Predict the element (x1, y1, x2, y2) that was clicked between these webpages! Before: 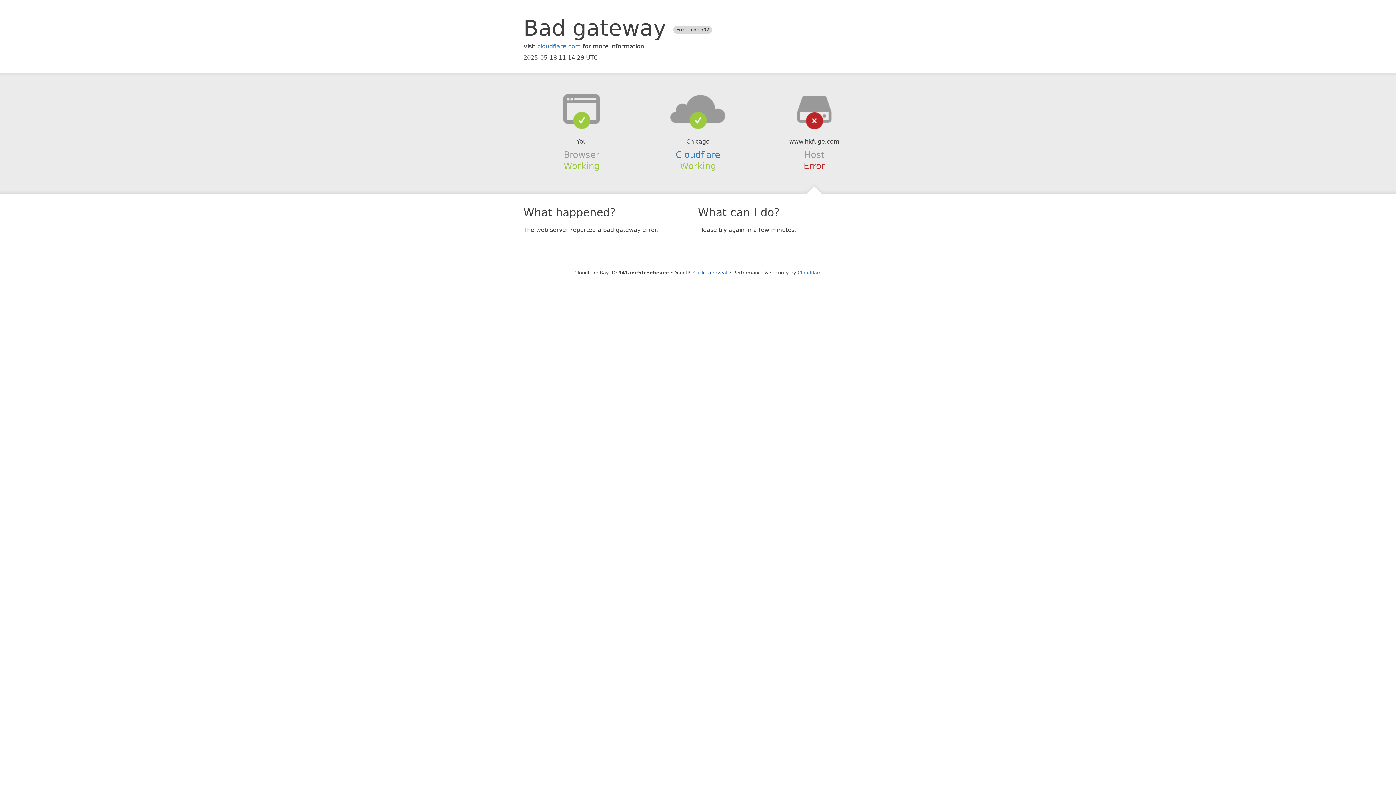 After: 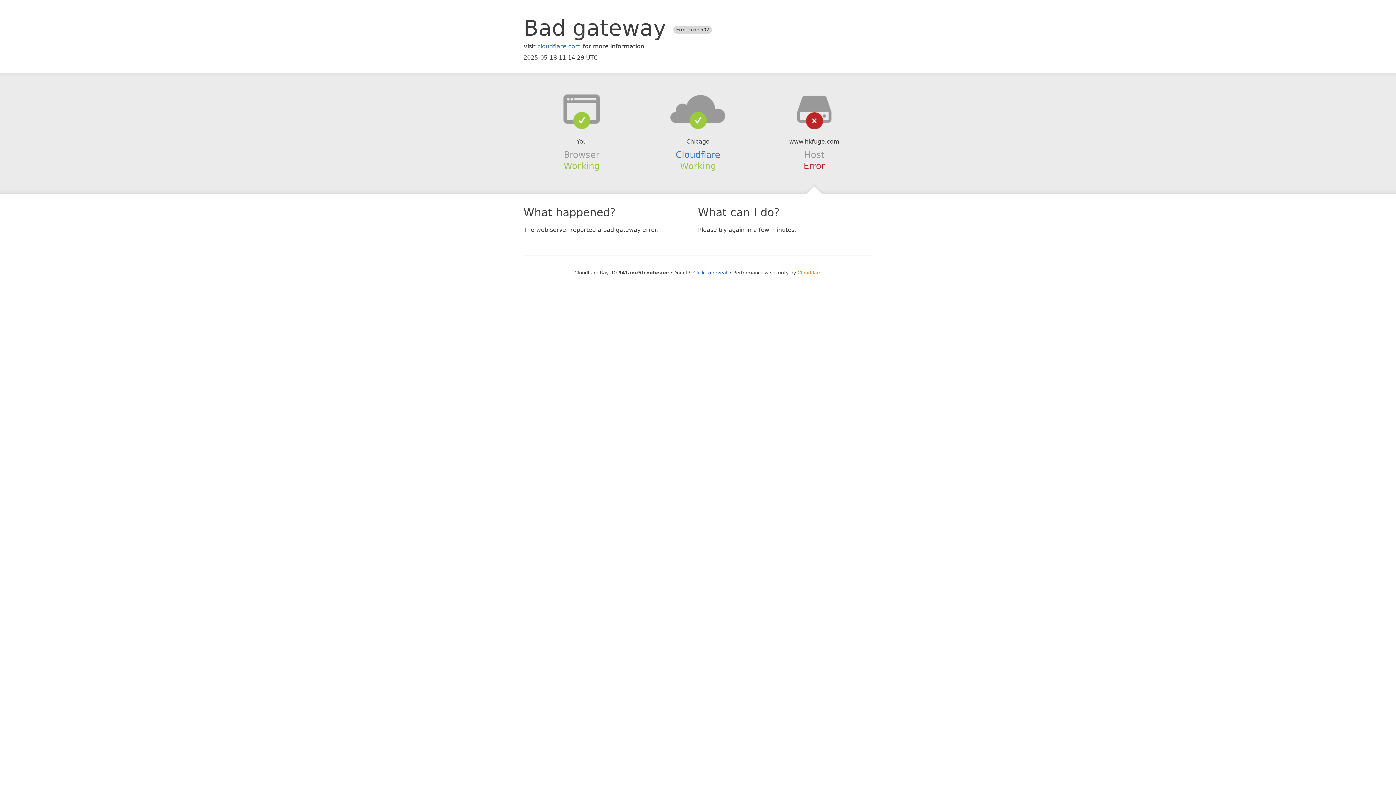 Action: bbox: (797, 270, 821, 275) label: Cloudflare